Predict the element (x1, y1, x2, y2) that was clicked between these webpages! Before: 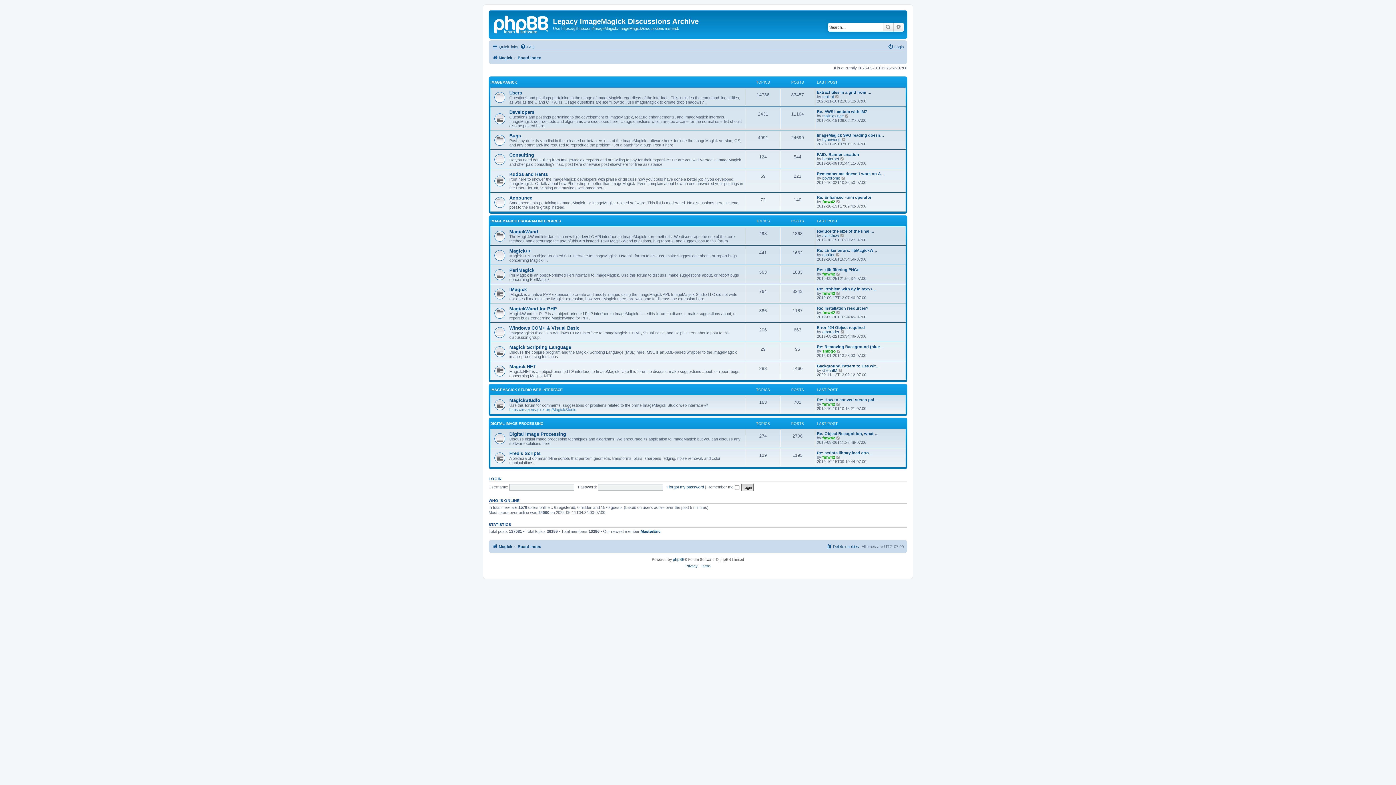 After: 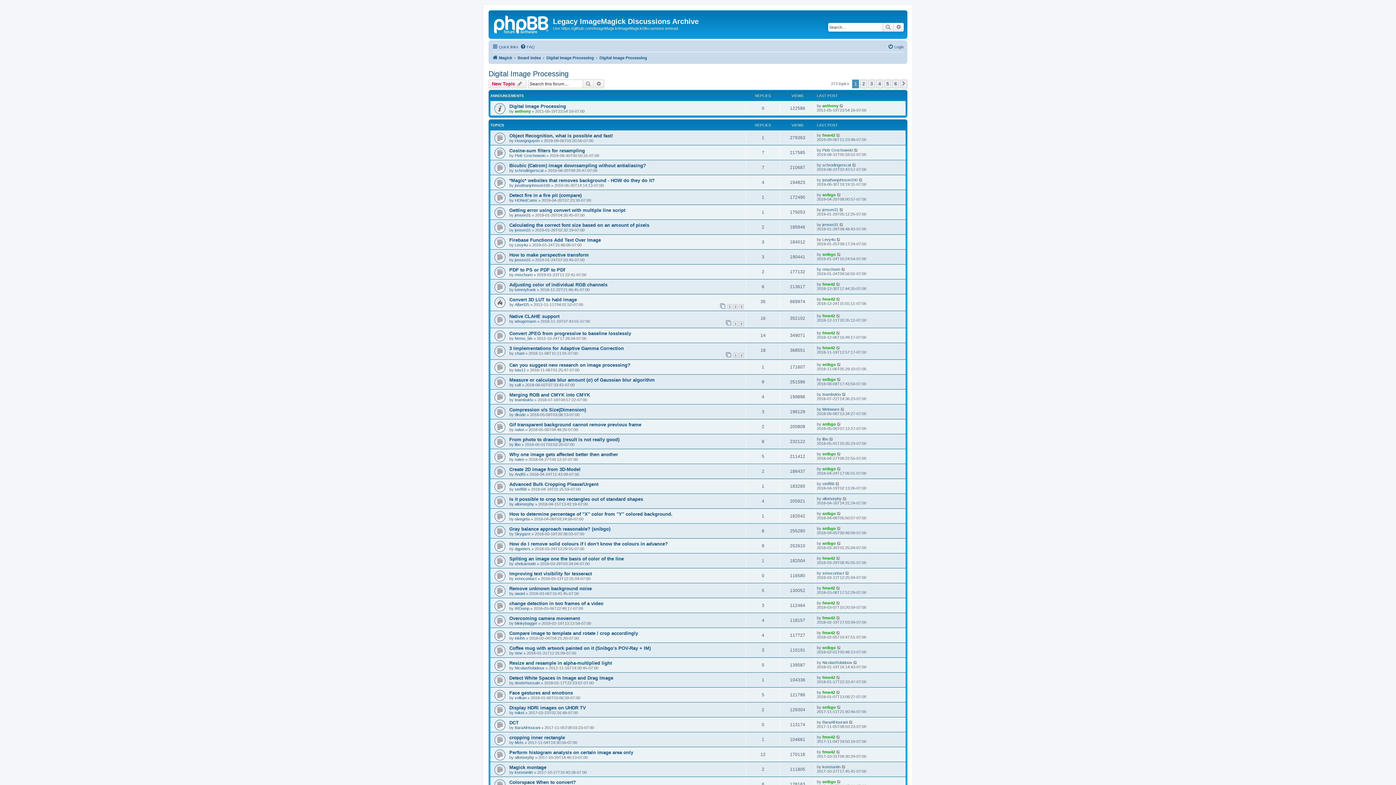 Action: label: Digital Image Processing bbox: (509, 431, 566, 437)